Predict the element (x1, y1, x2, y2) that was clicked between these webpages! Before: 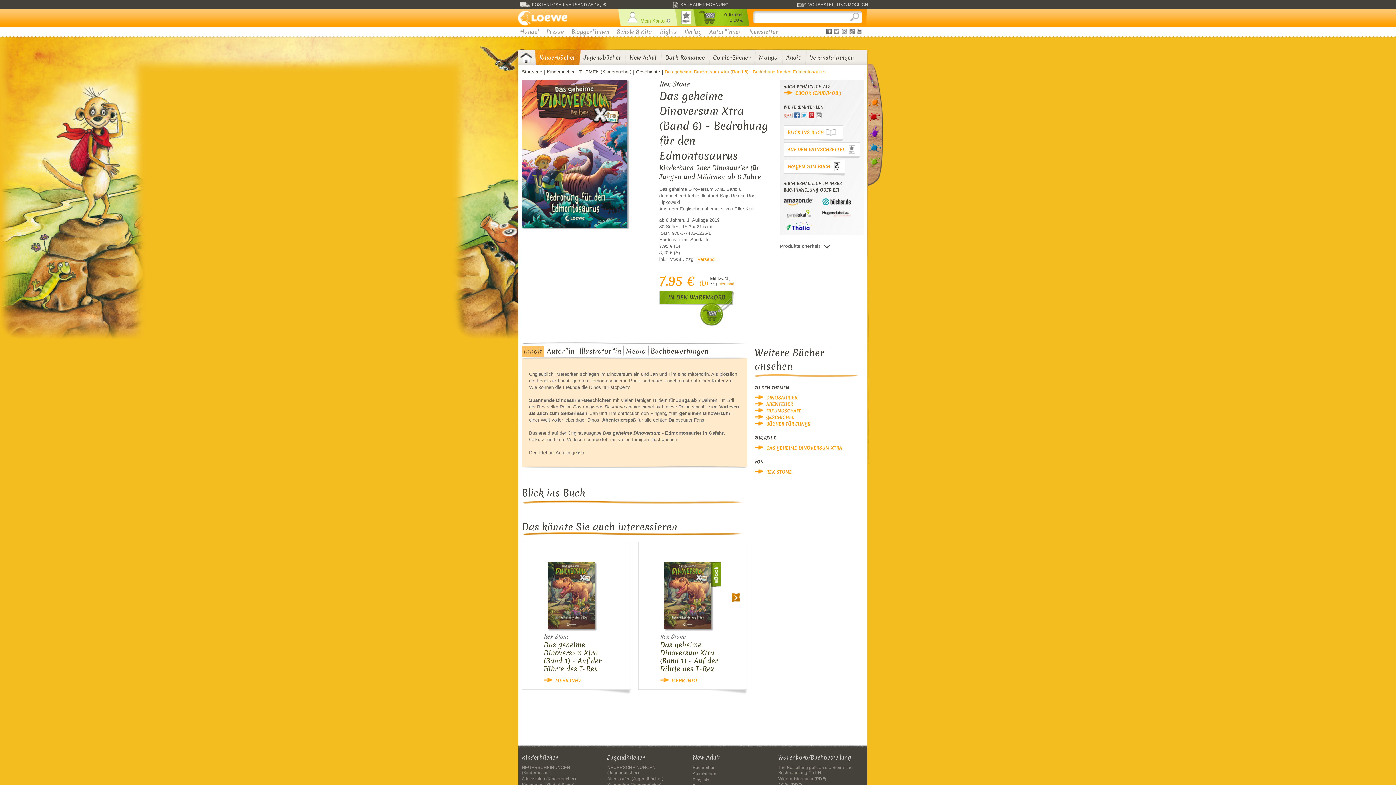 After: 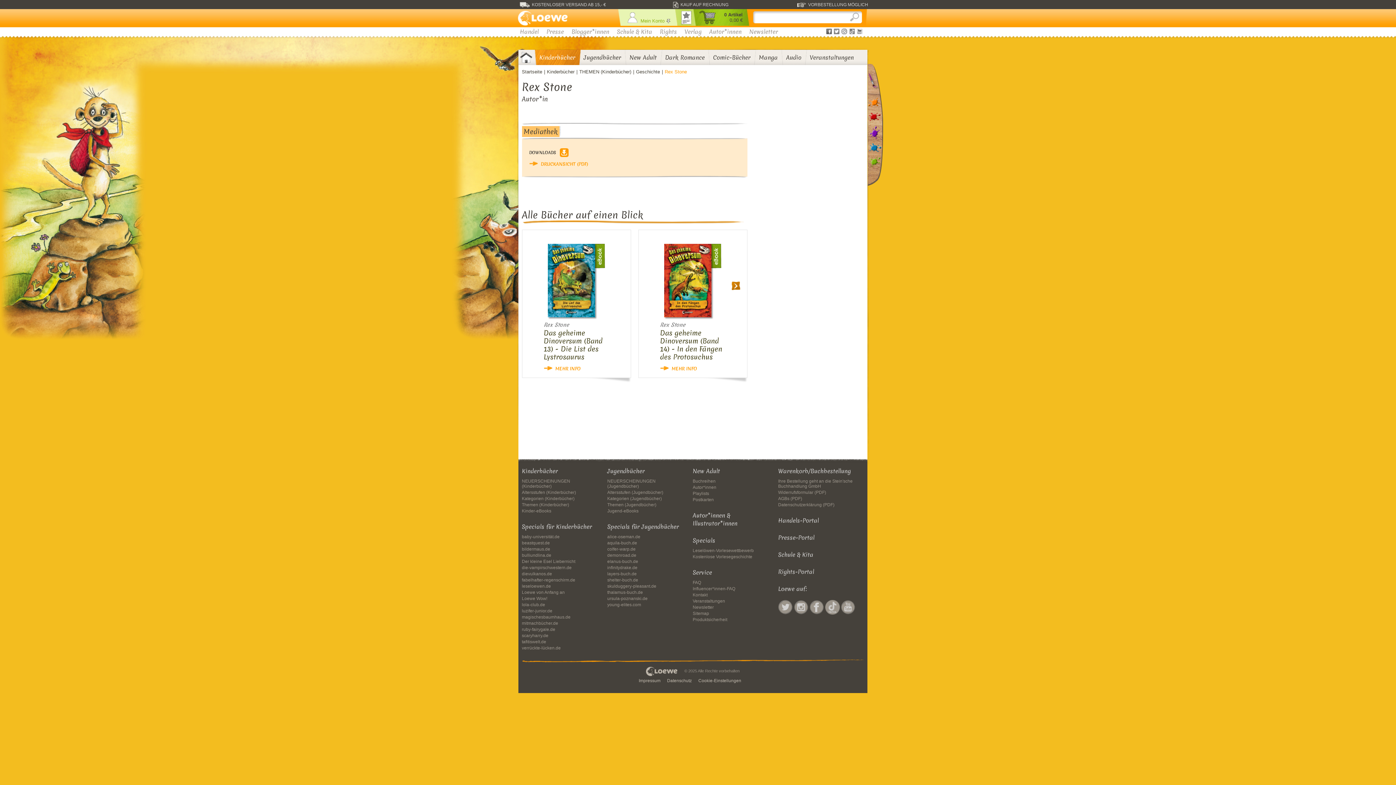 Action: bbox: (660, 633, 685, 640) label: Rex Stone